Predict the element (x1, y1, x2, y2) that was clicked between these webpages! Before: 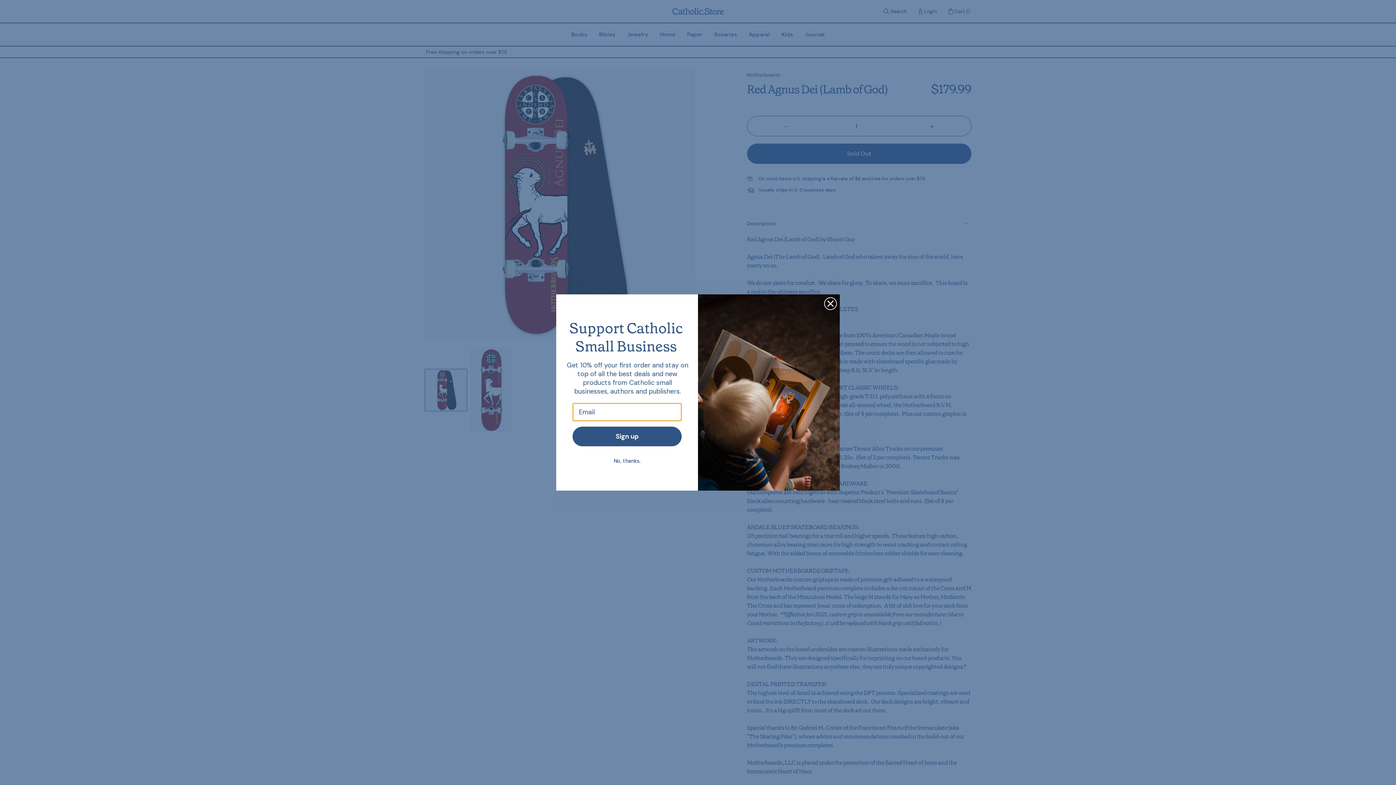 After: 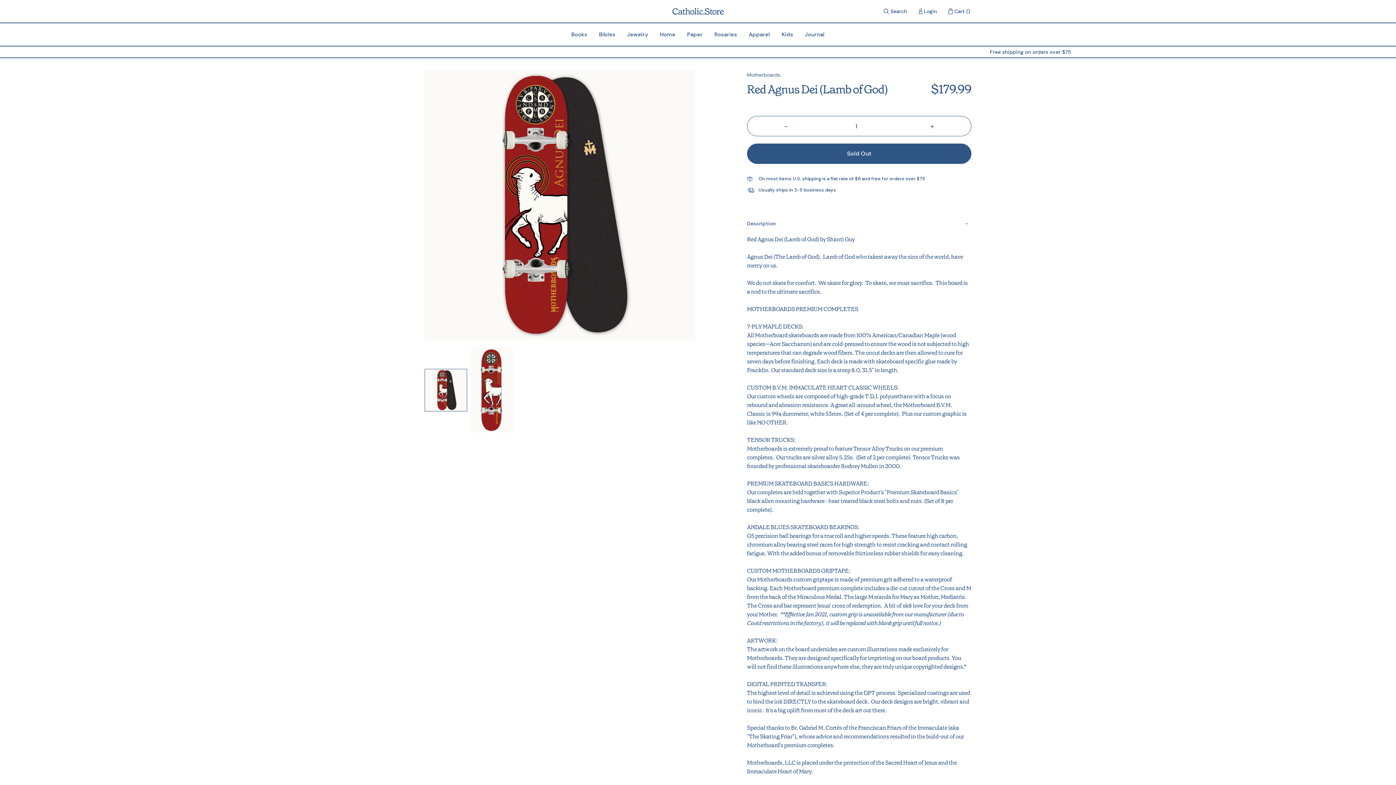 Action: label: No, thanks. bbox: (565, 451, 688, 470)